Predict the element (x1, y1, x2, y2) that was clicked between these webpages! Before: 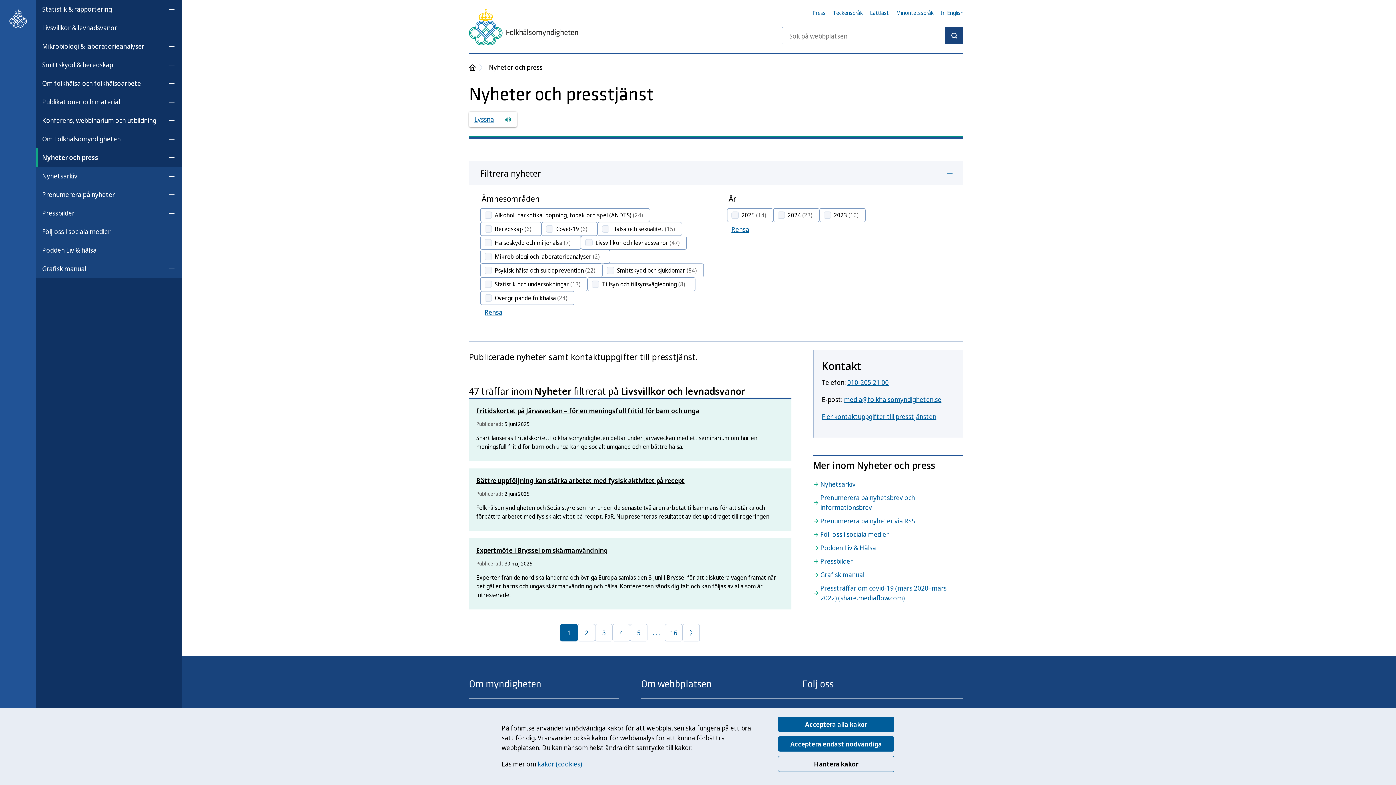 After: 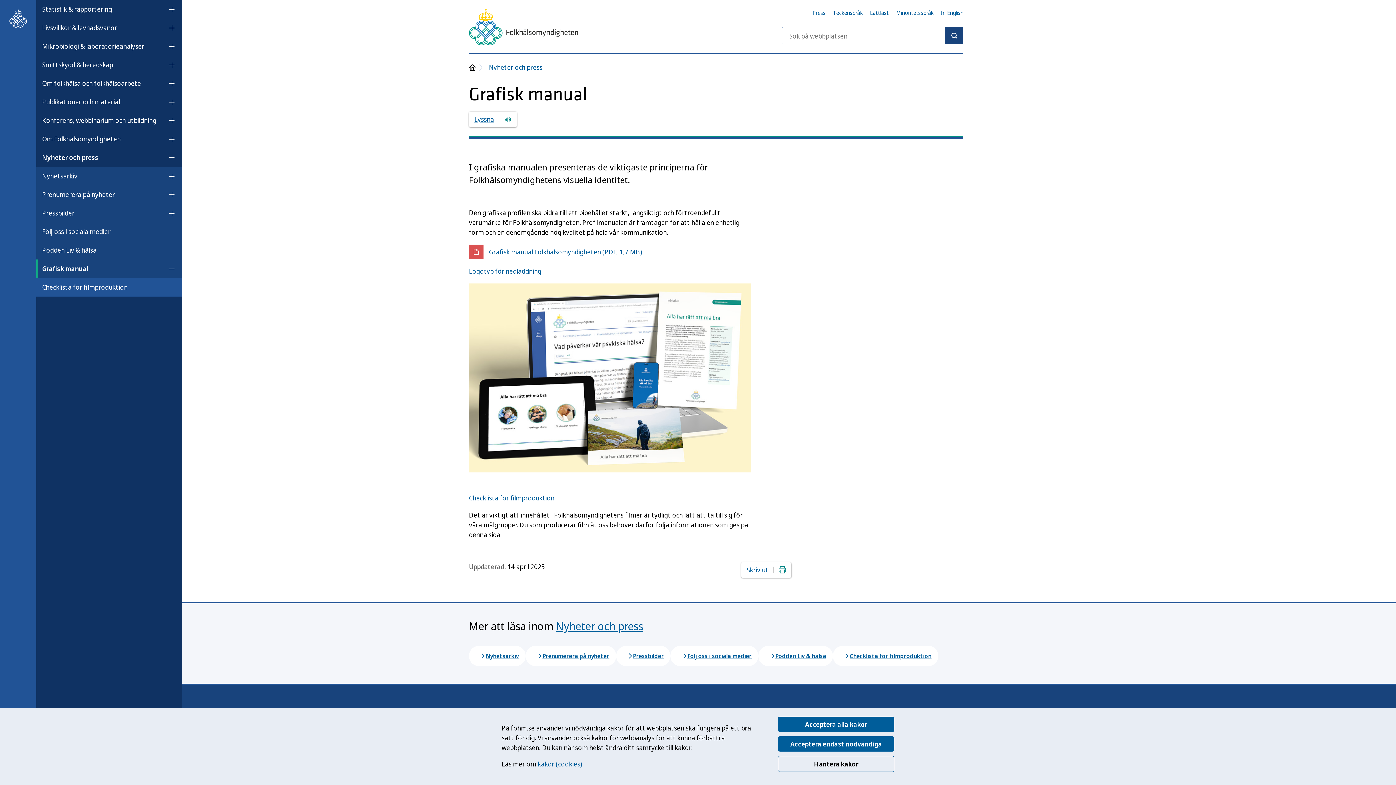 Action: bbox: (813, 568, 963, 581) label: Grafisk manual